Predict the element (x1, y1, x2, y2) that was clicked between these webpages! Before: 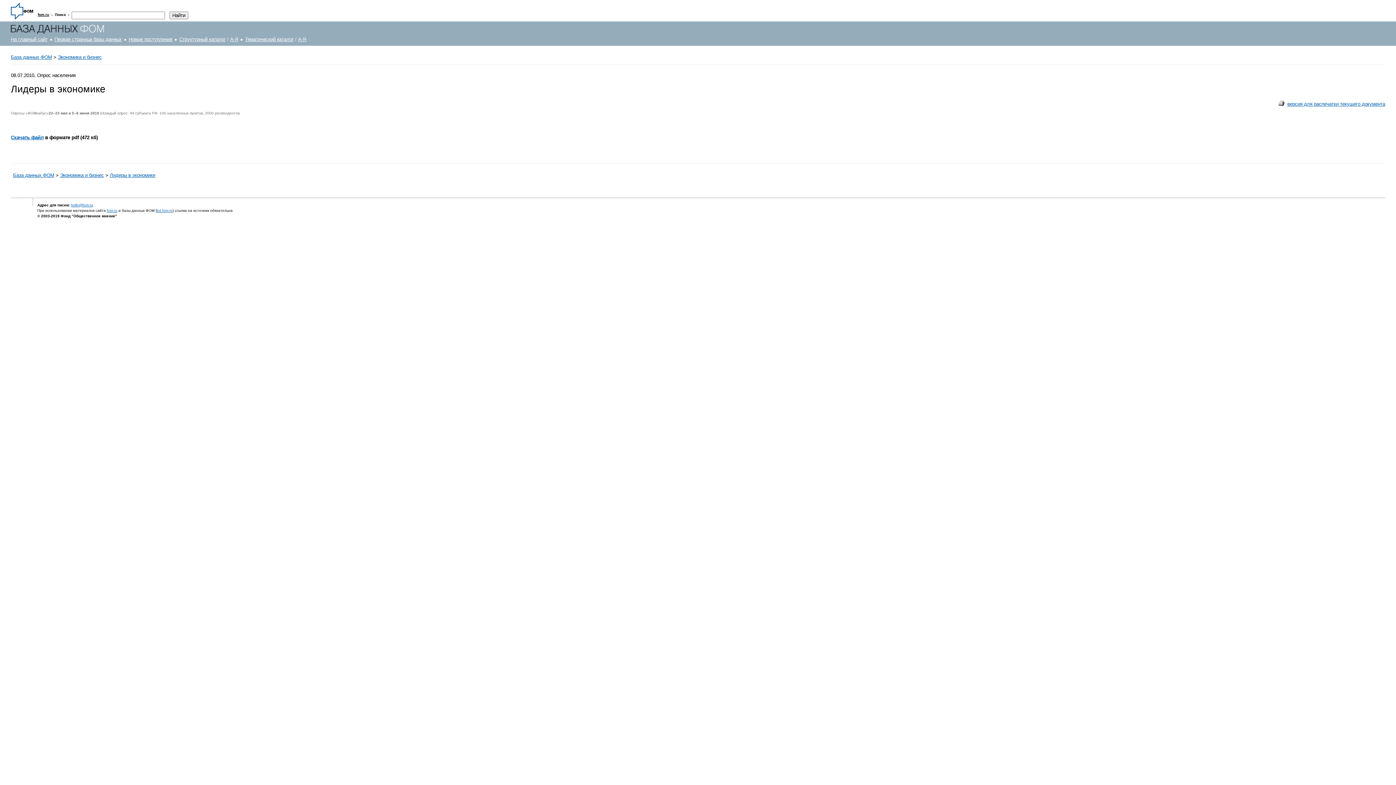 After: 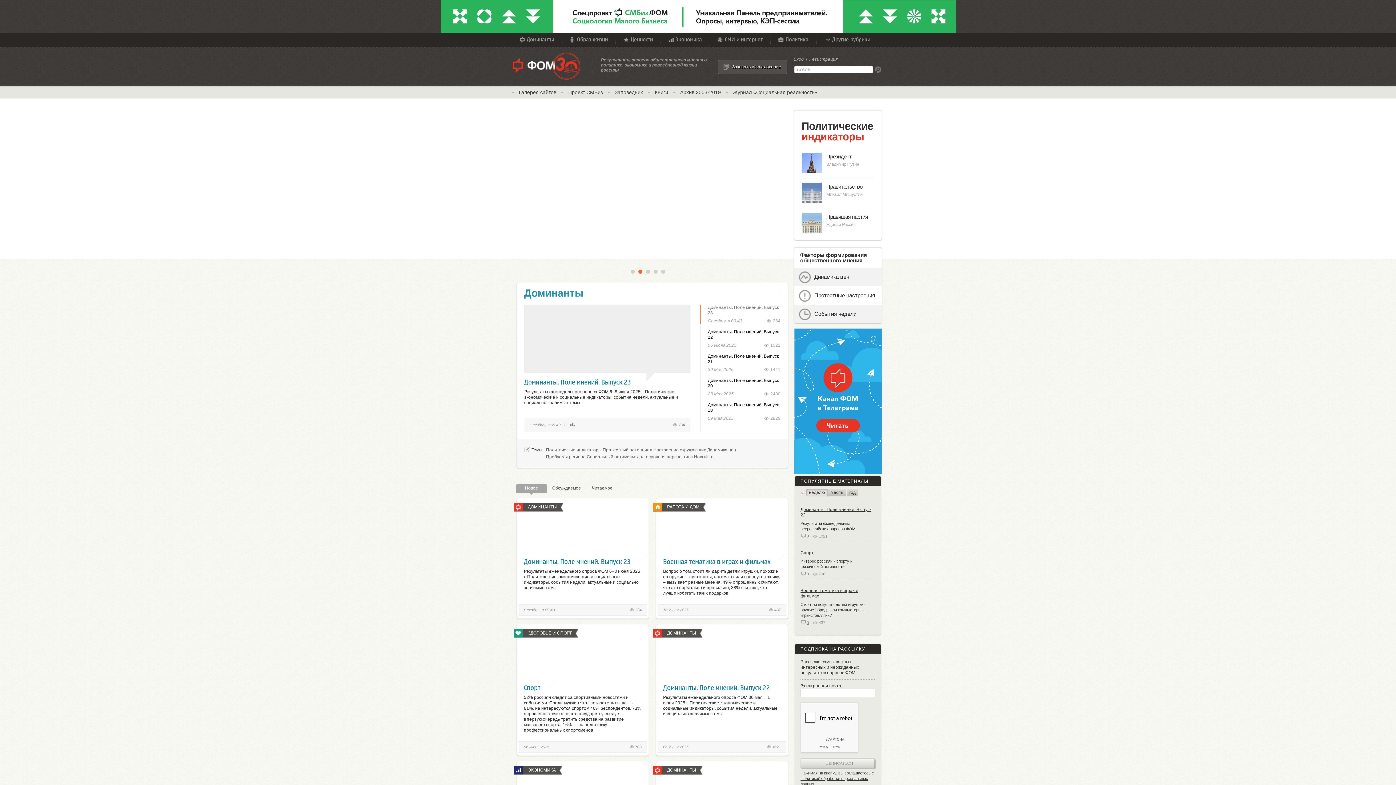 Action: bbox: (37, 12, 49, 16) label: fom.ru